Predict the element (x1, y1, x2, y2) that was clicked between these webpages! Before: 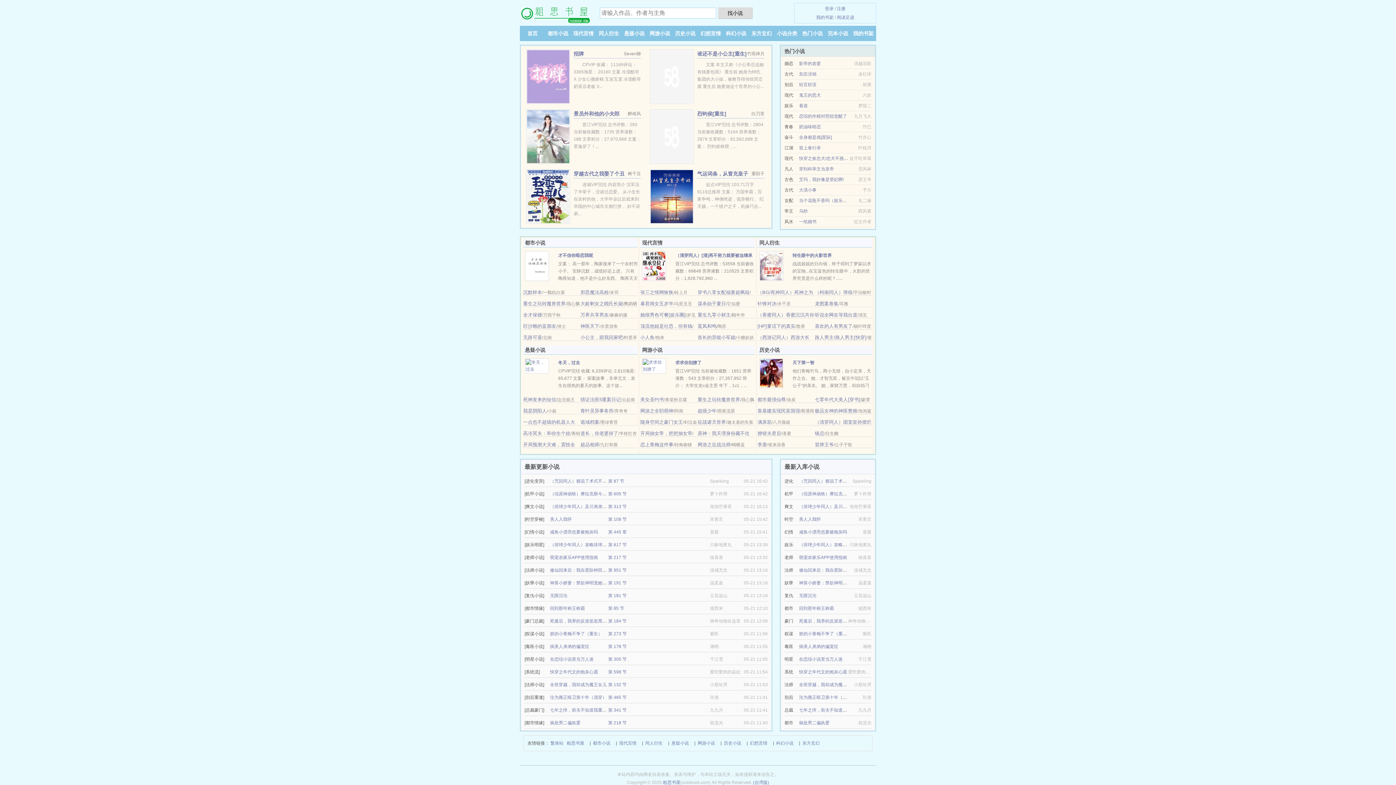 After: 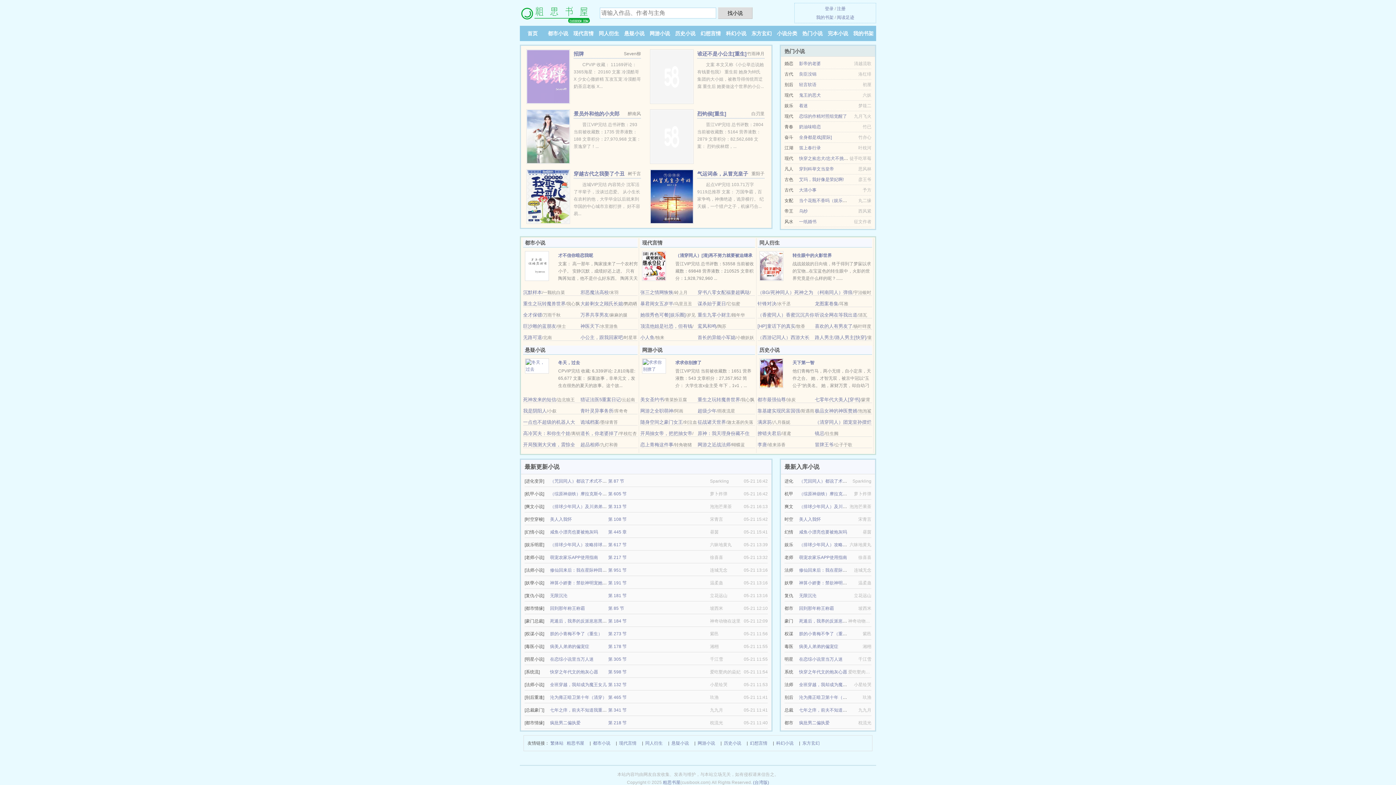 Action: label: 恋上青梅这件事 bbox: (640, 442, 673, 447)